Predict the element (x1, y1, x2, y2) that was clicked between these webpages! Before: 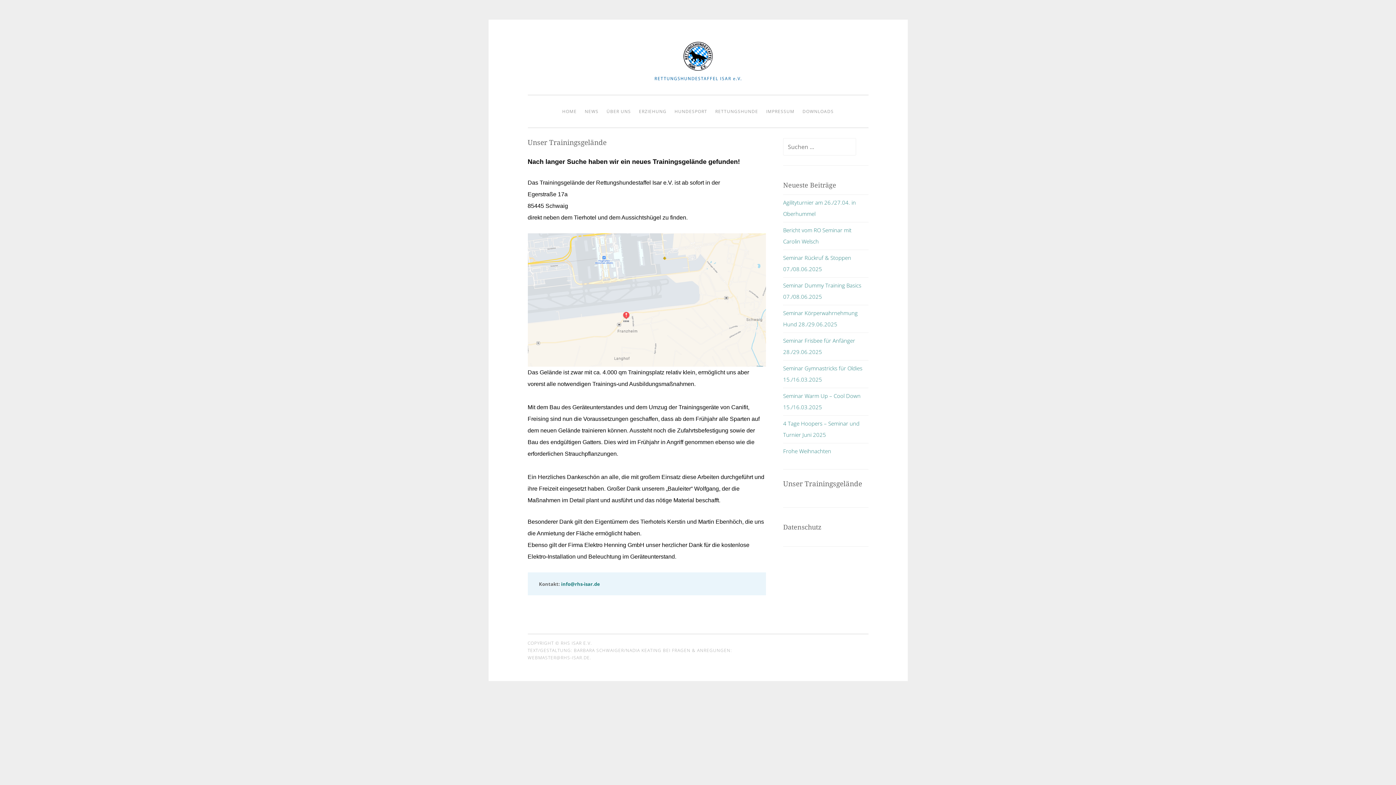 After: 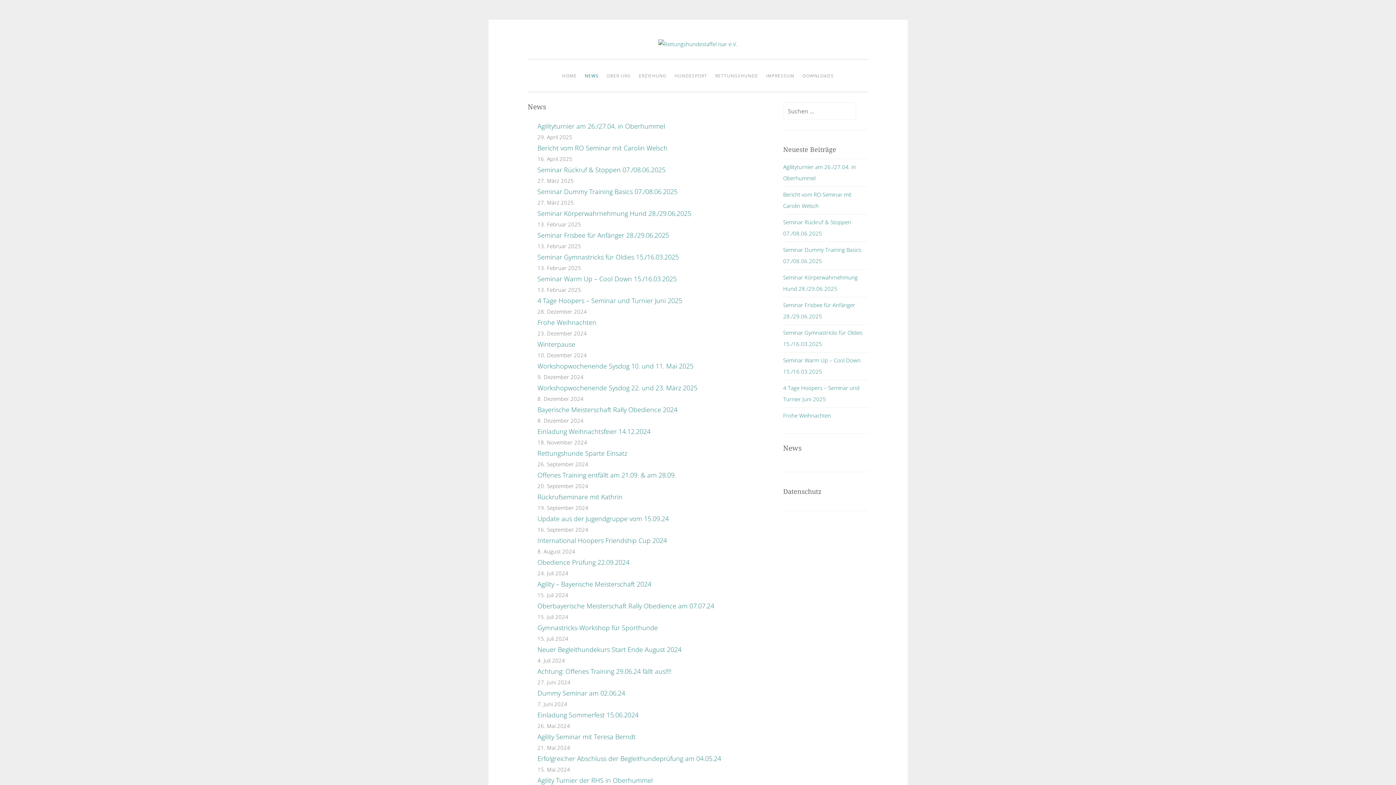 Action: label: NEWS bbox: (581, 104, 602, 118)